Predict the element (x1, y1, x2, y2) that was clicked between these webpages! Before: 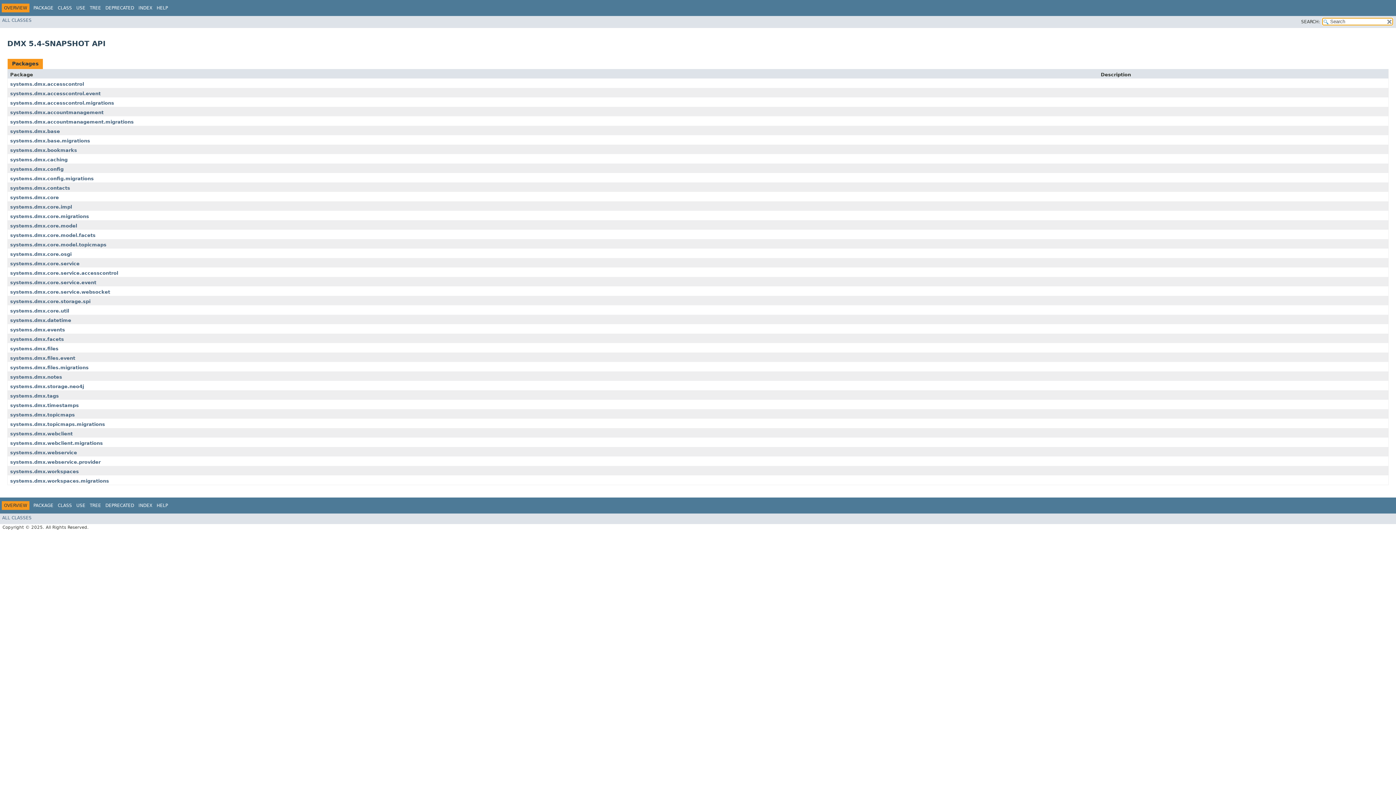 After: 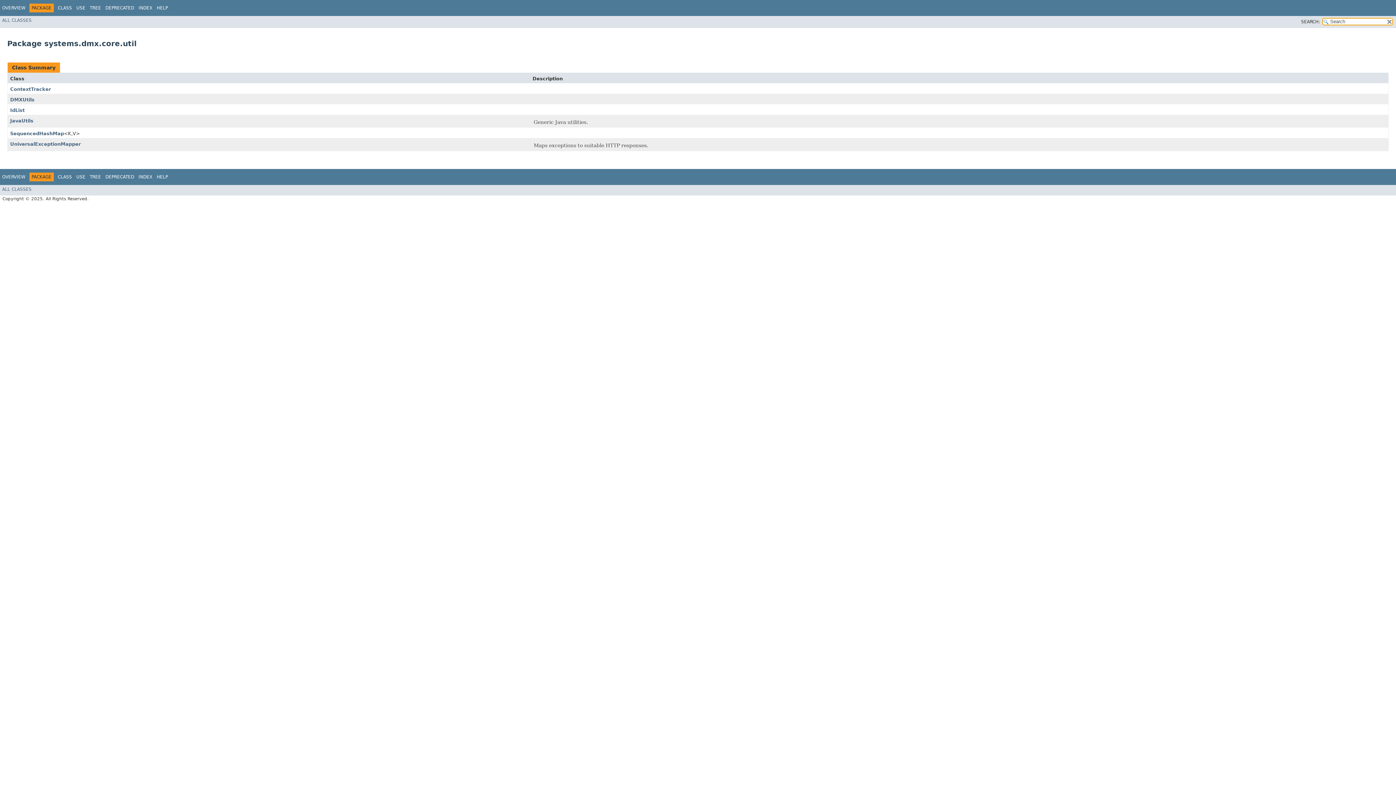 Action: label: systems.dmx.core.util bbox: (10, 308, 69, 313)